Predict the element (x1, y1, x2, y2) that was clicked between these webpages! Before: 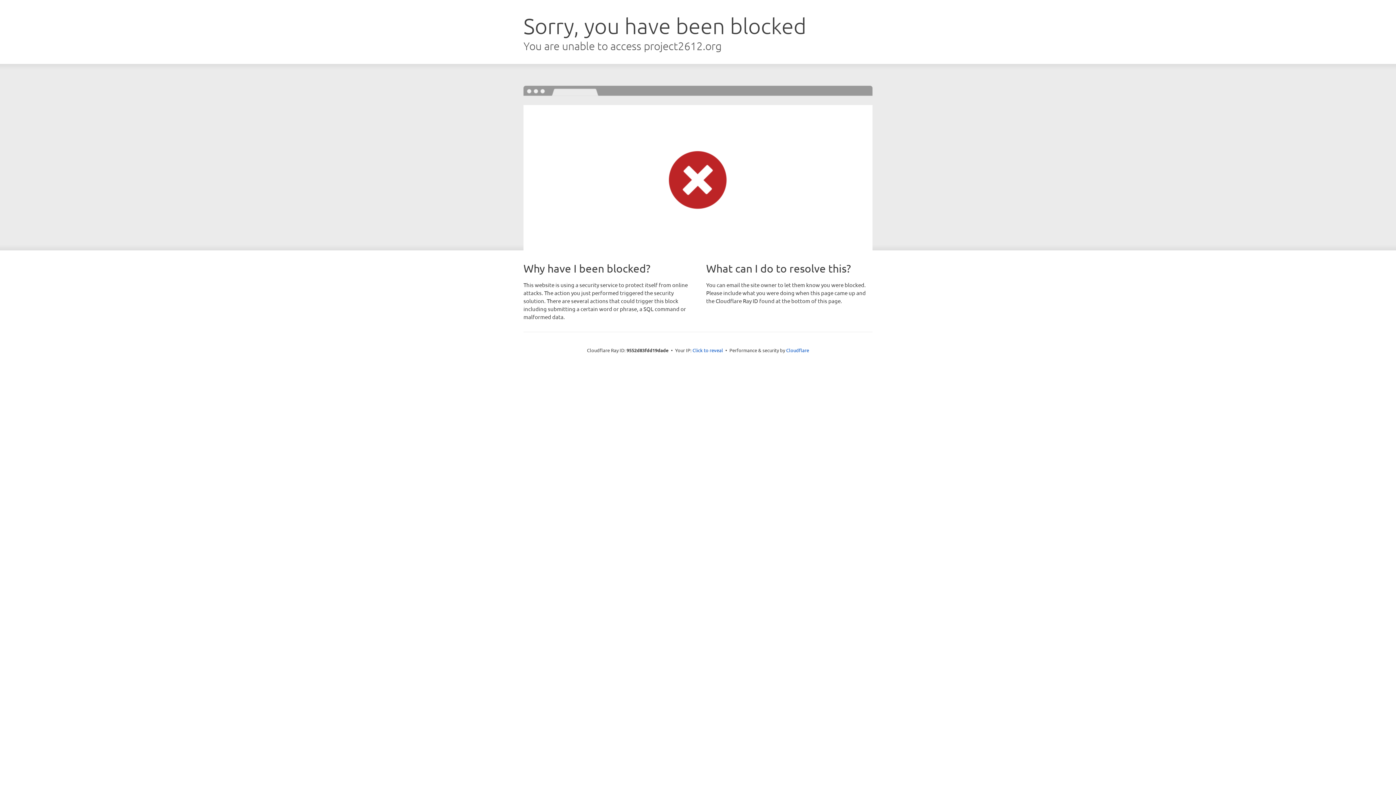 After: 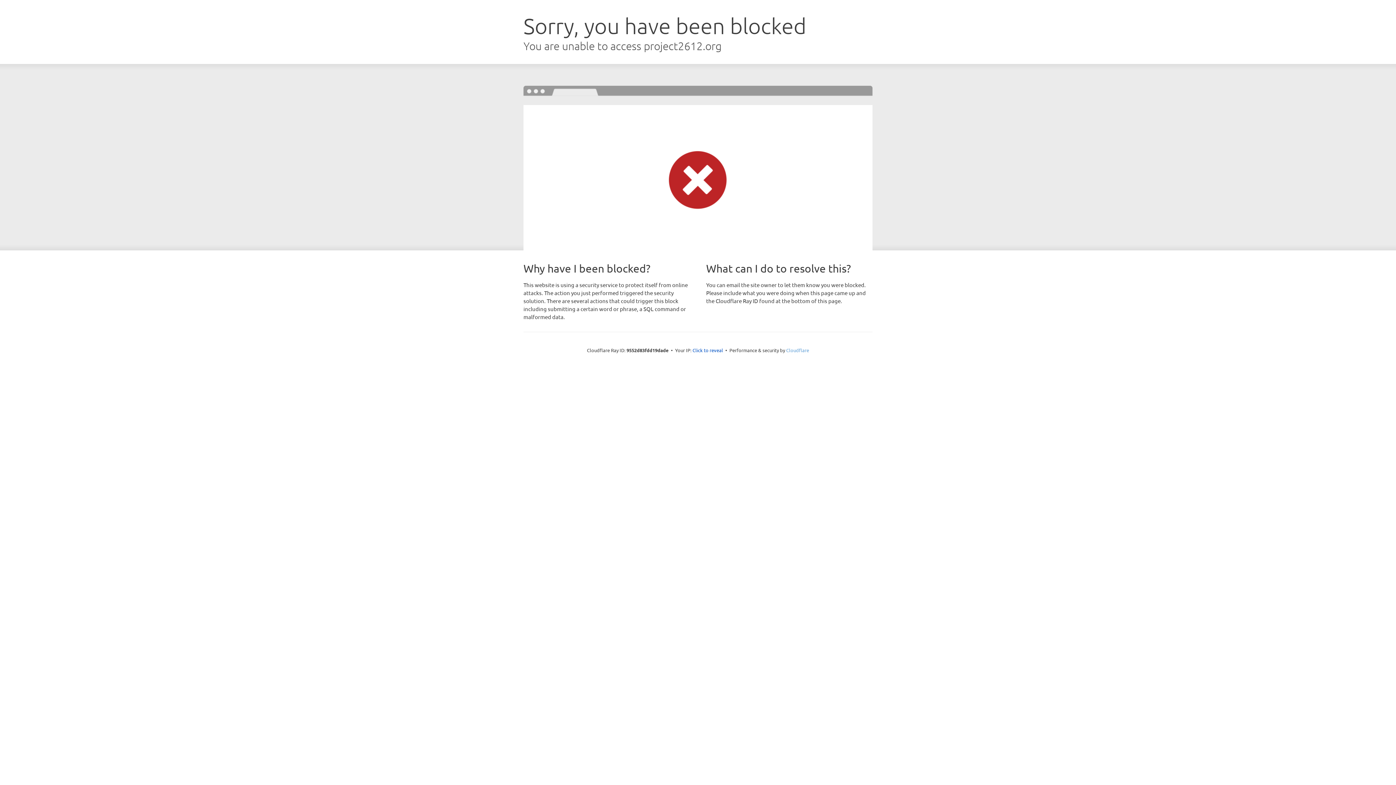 Action: bbox: (786, 347, 809, 353) label: Cloudflare